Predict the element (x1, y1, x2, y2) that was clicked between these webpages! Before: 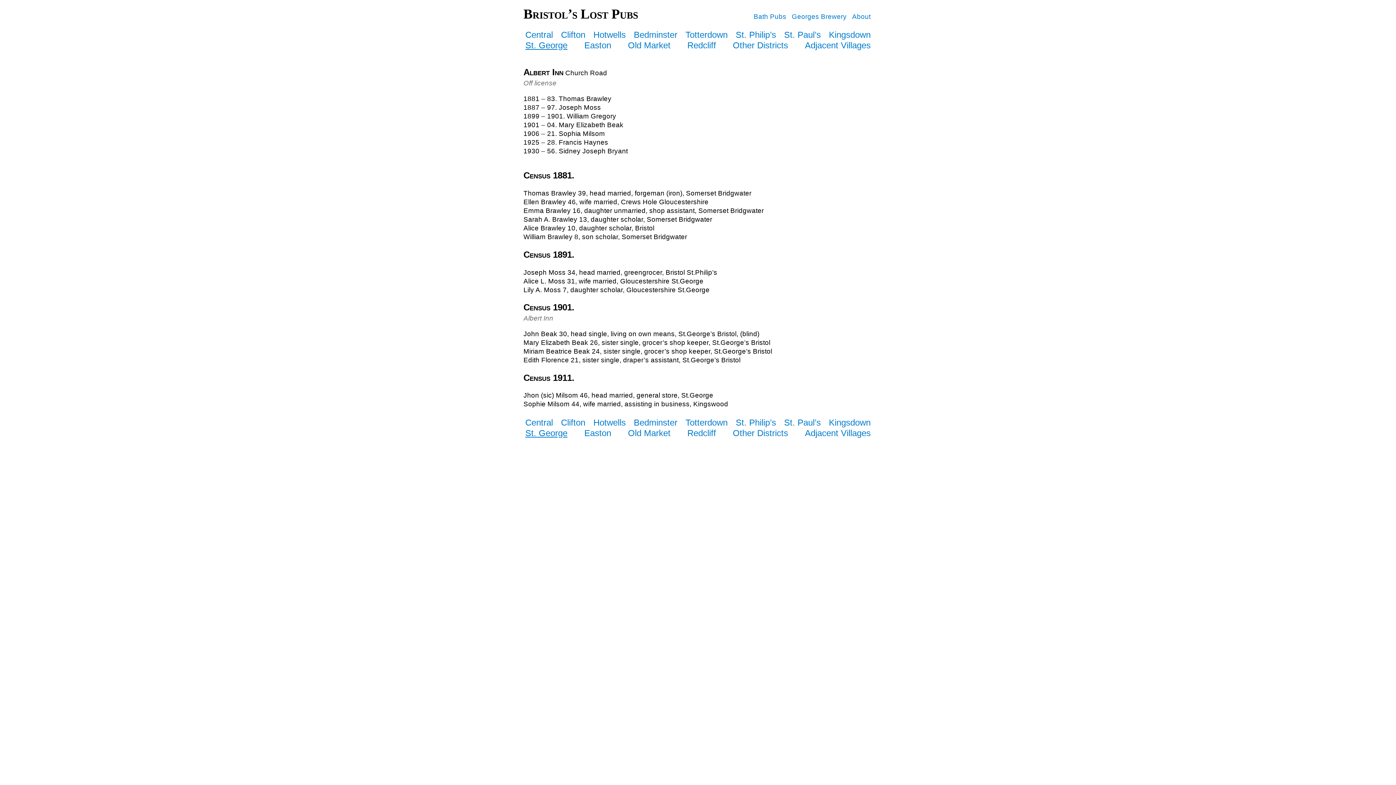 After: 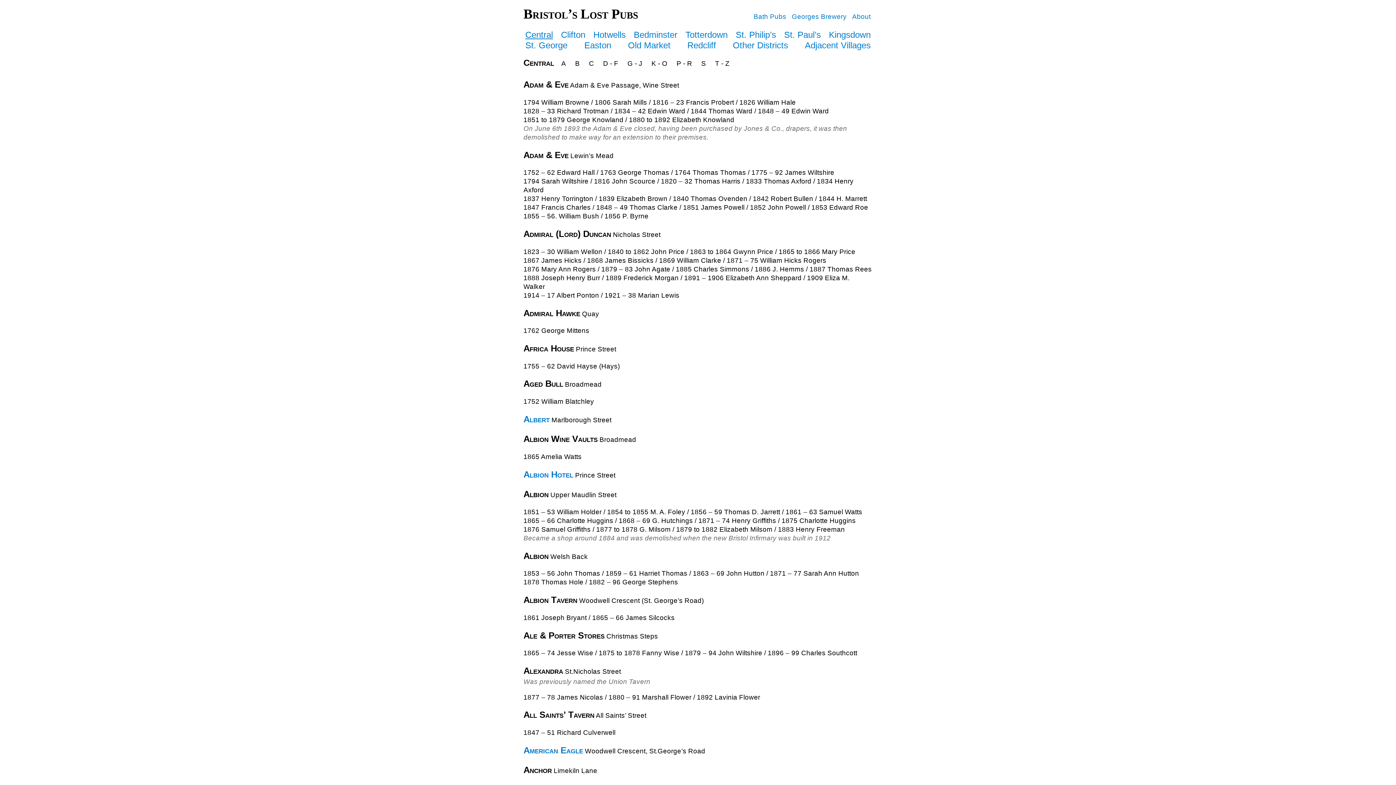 Action: bbox: (525, 417, 553, 427) label: Central